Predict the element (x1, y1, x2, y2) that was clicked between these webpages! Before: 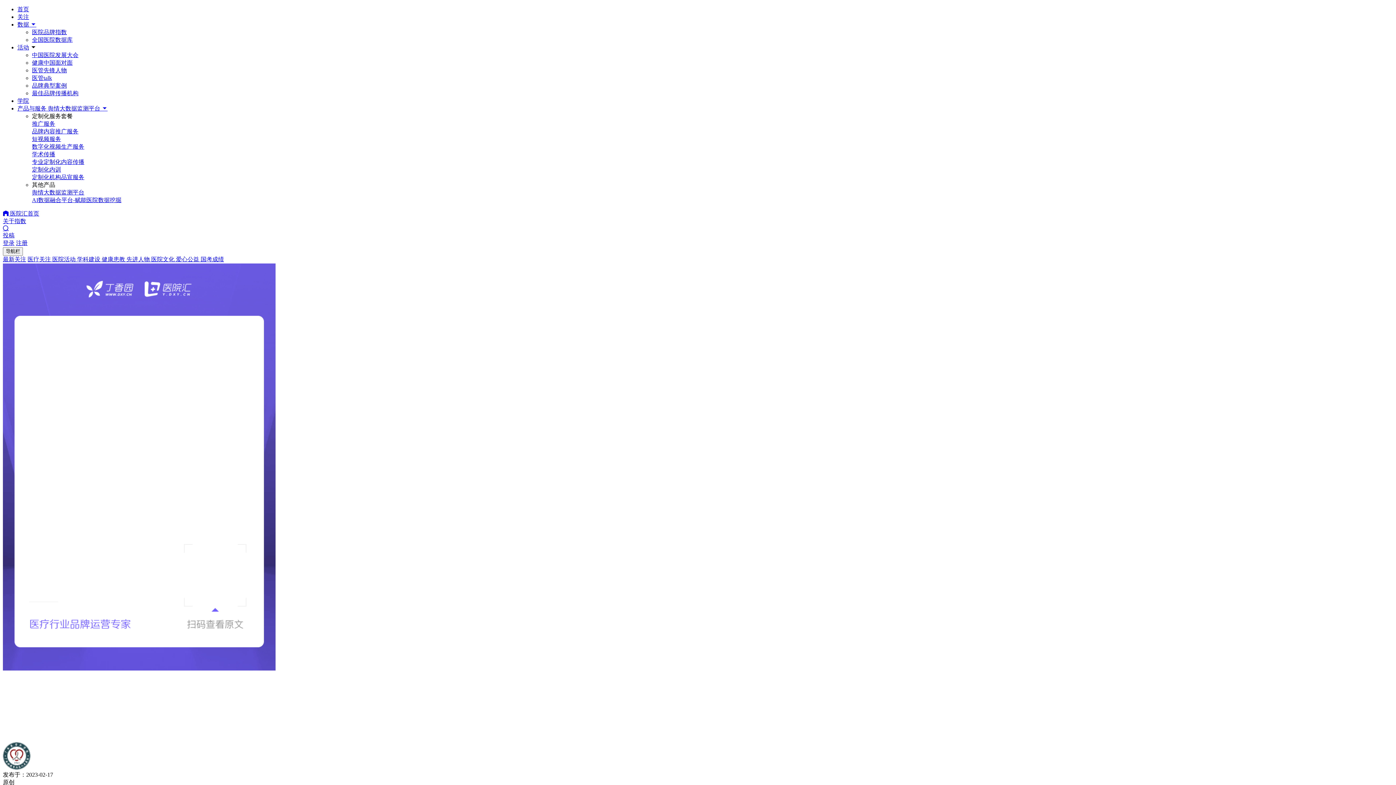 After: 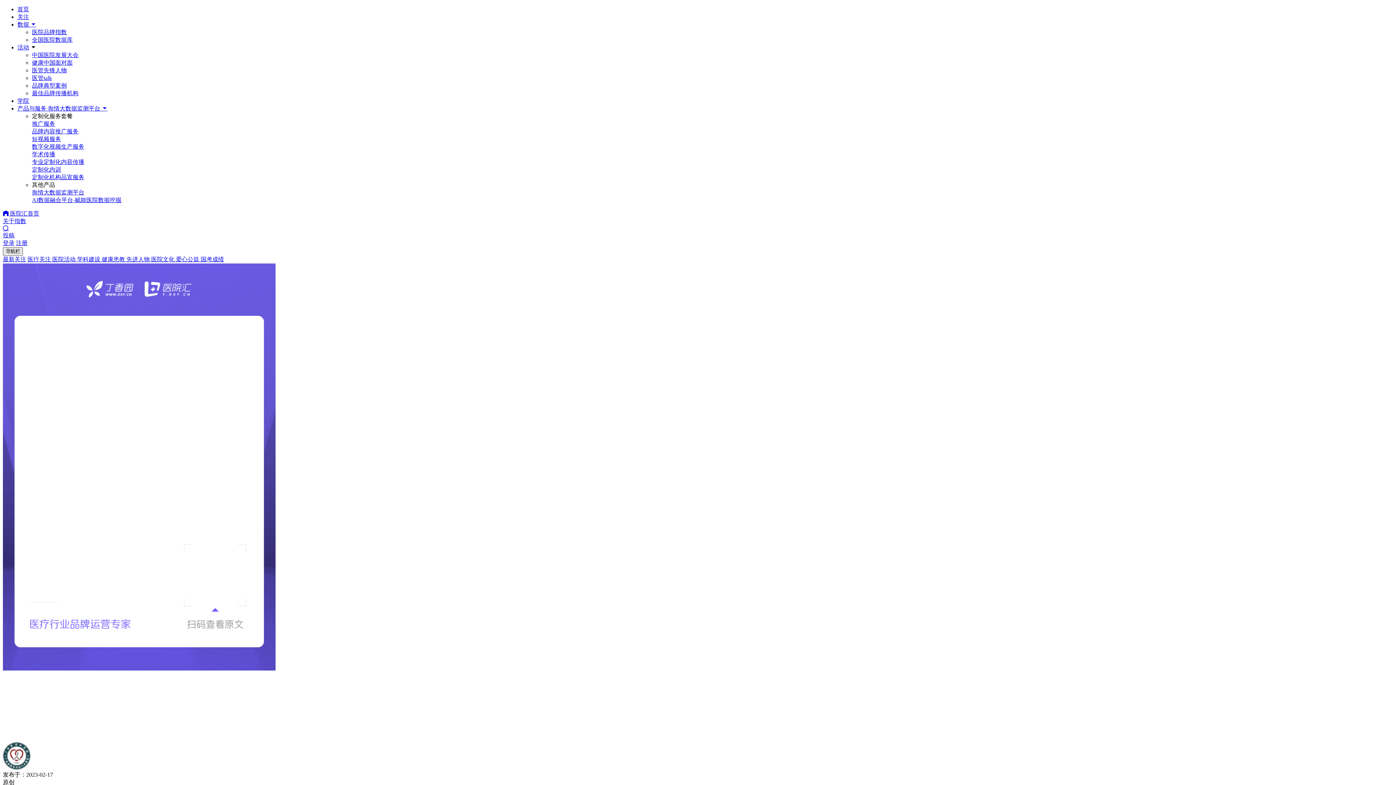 Action: bbox: (2, 247, 22, 256) label: 导航栏